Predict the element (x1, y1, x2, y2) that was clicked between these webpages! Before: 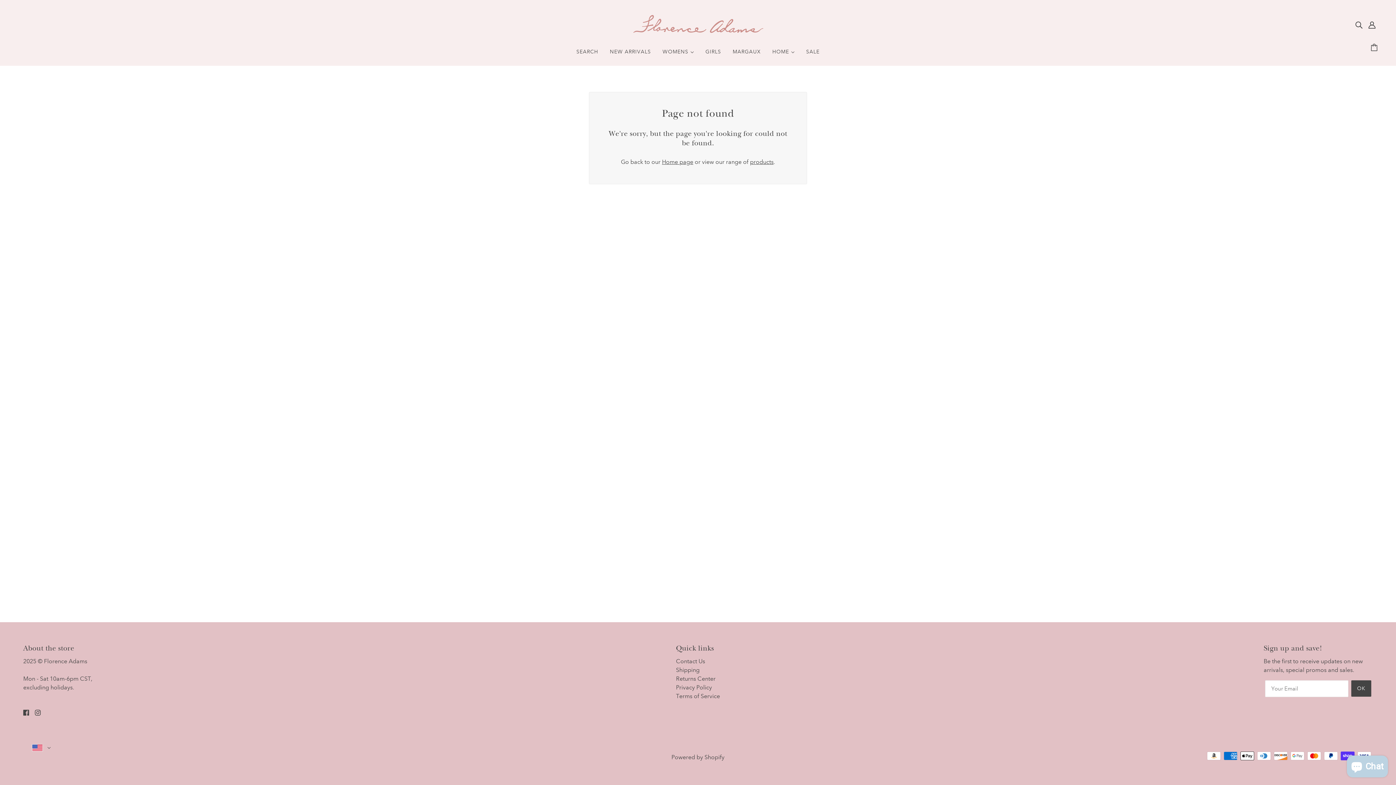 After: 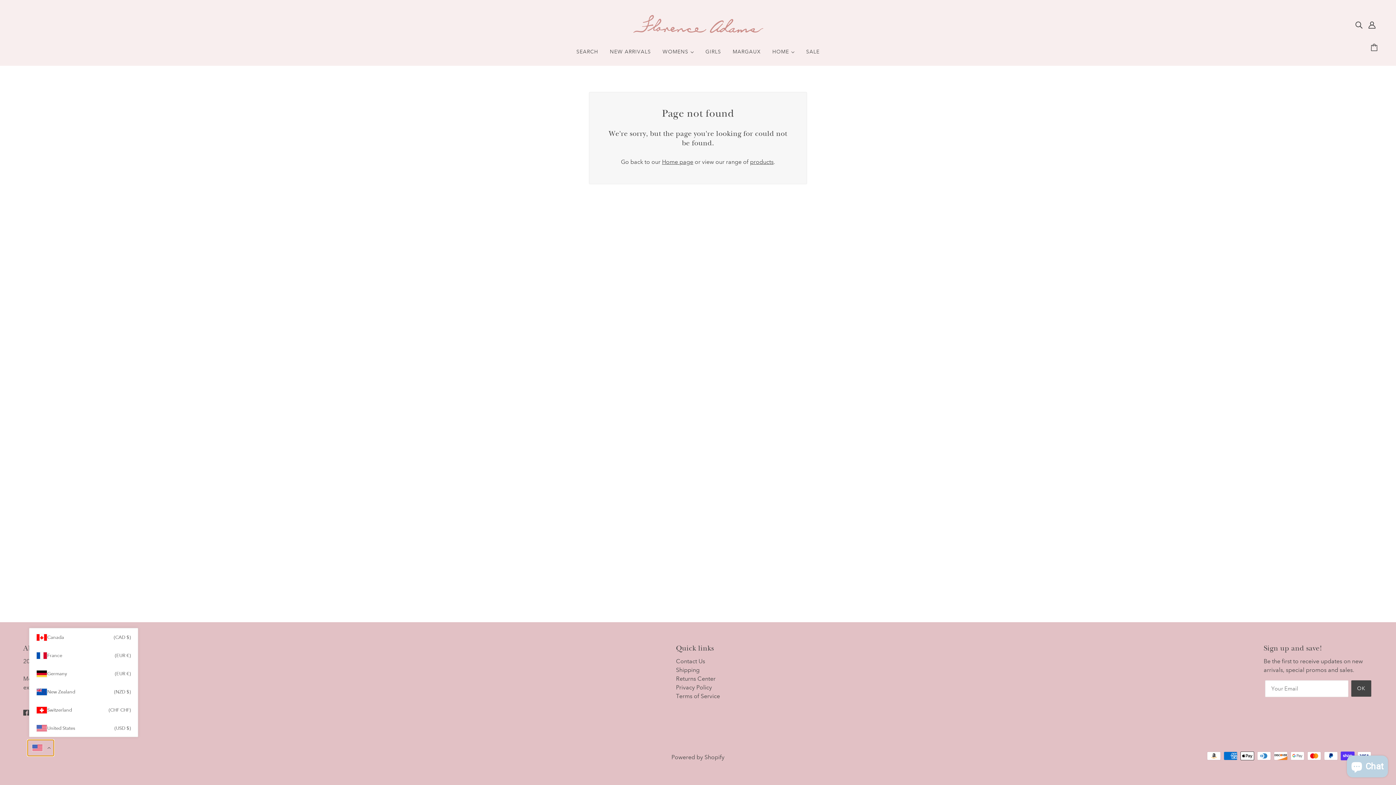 Action: bbox: (27, 740, 53, 756)